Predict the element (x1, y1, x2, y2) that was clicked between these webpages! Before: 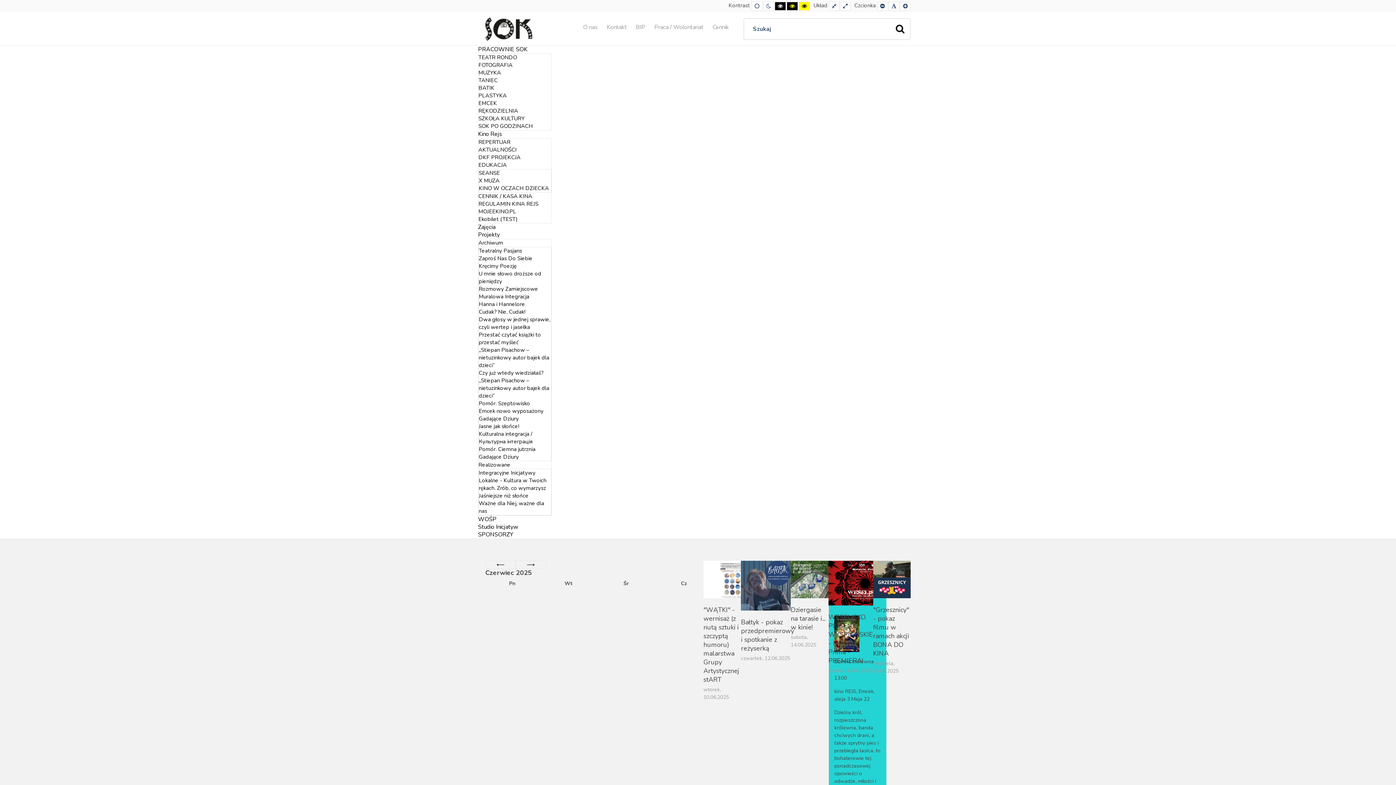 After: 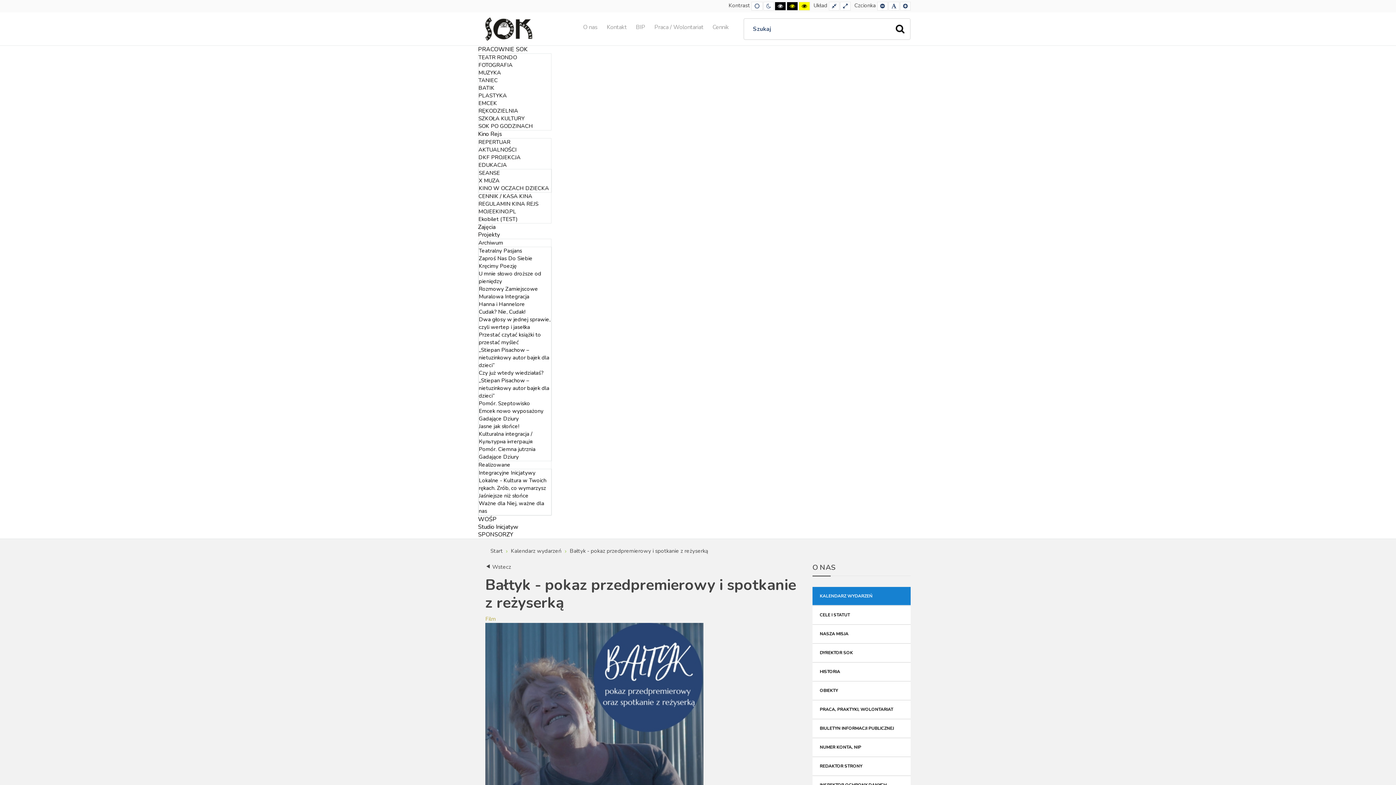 Action: label: Bałtyk - pokaz przedpremierowy i spotkanie z reżyserką bbox: (741, 618, 794, 653)